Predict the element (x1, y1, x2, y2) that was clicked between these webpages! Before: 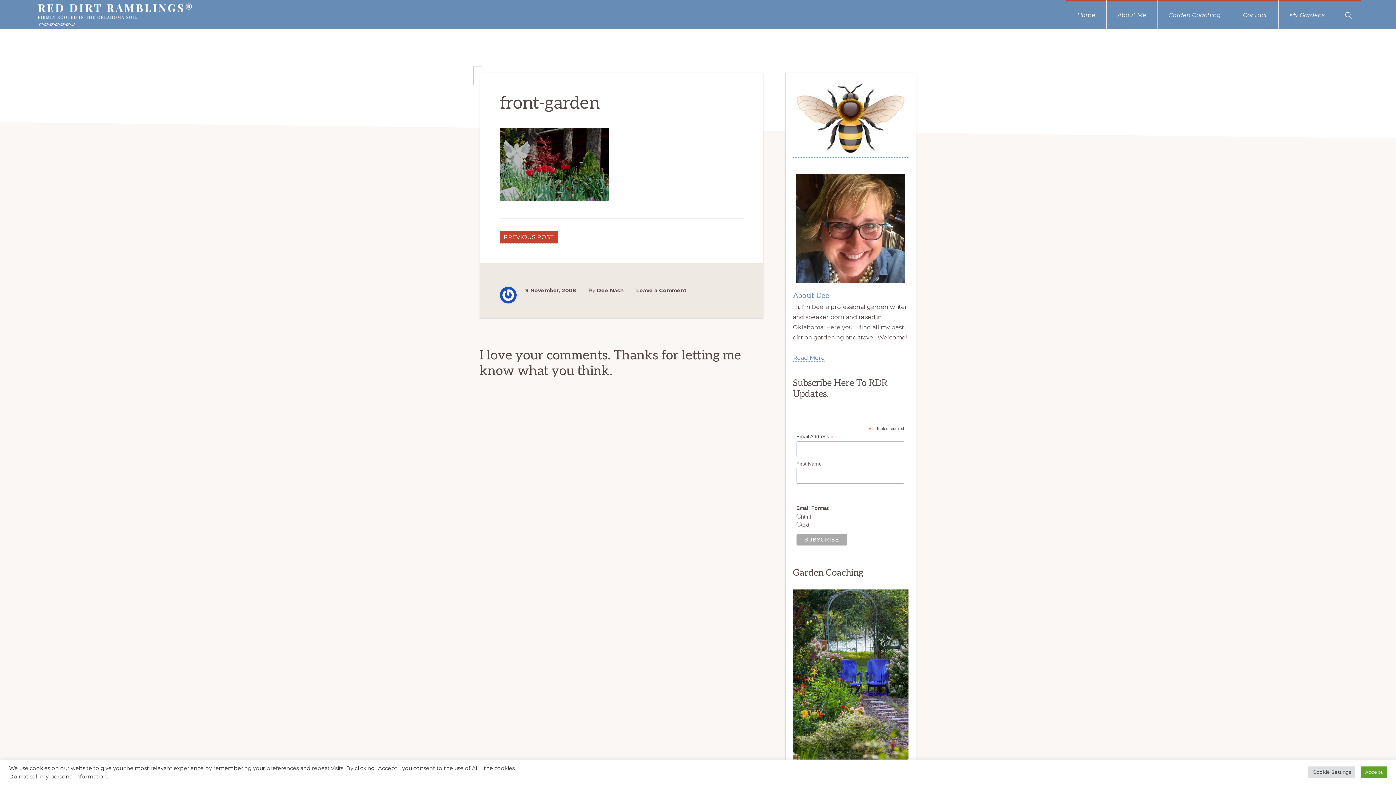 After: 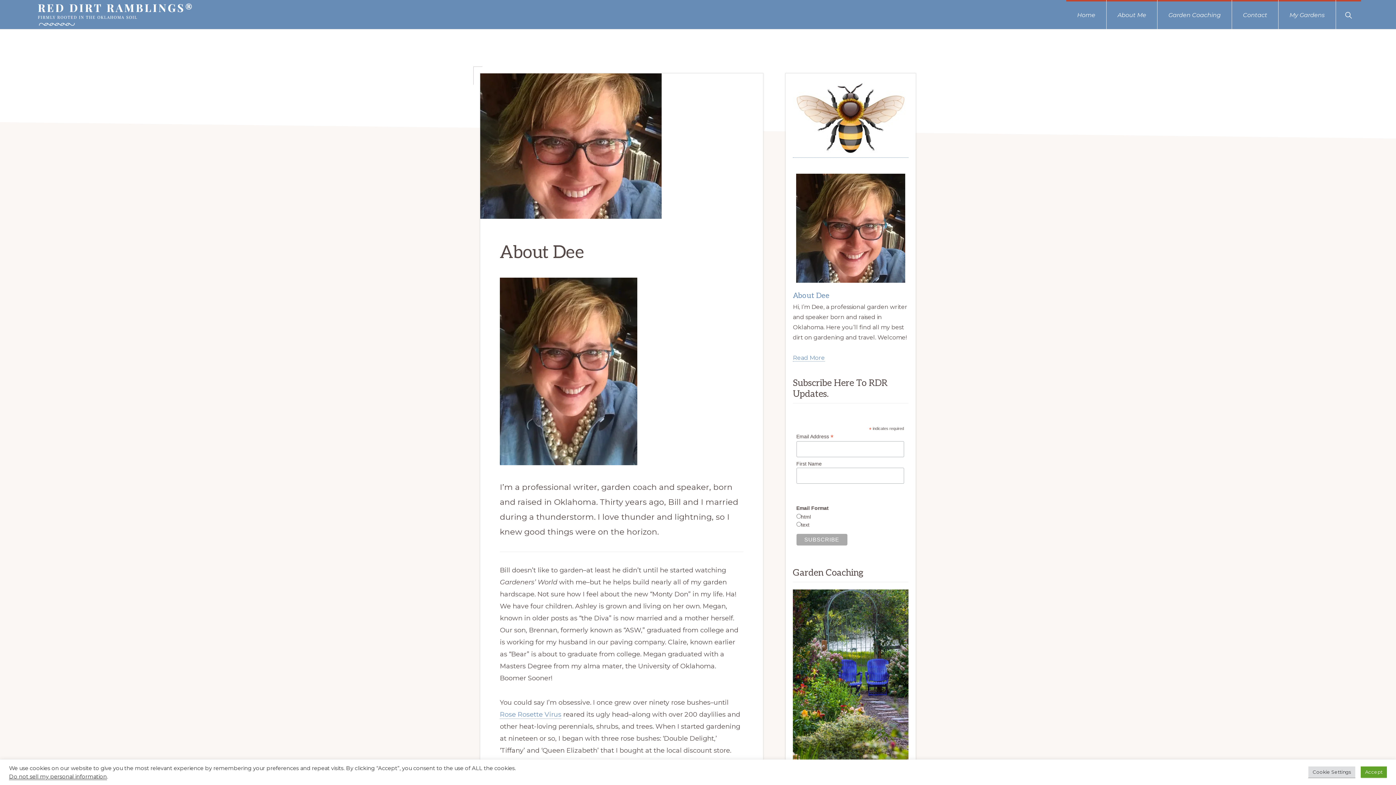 Action: bbox: (793, 354, 825, 361) label: Read More